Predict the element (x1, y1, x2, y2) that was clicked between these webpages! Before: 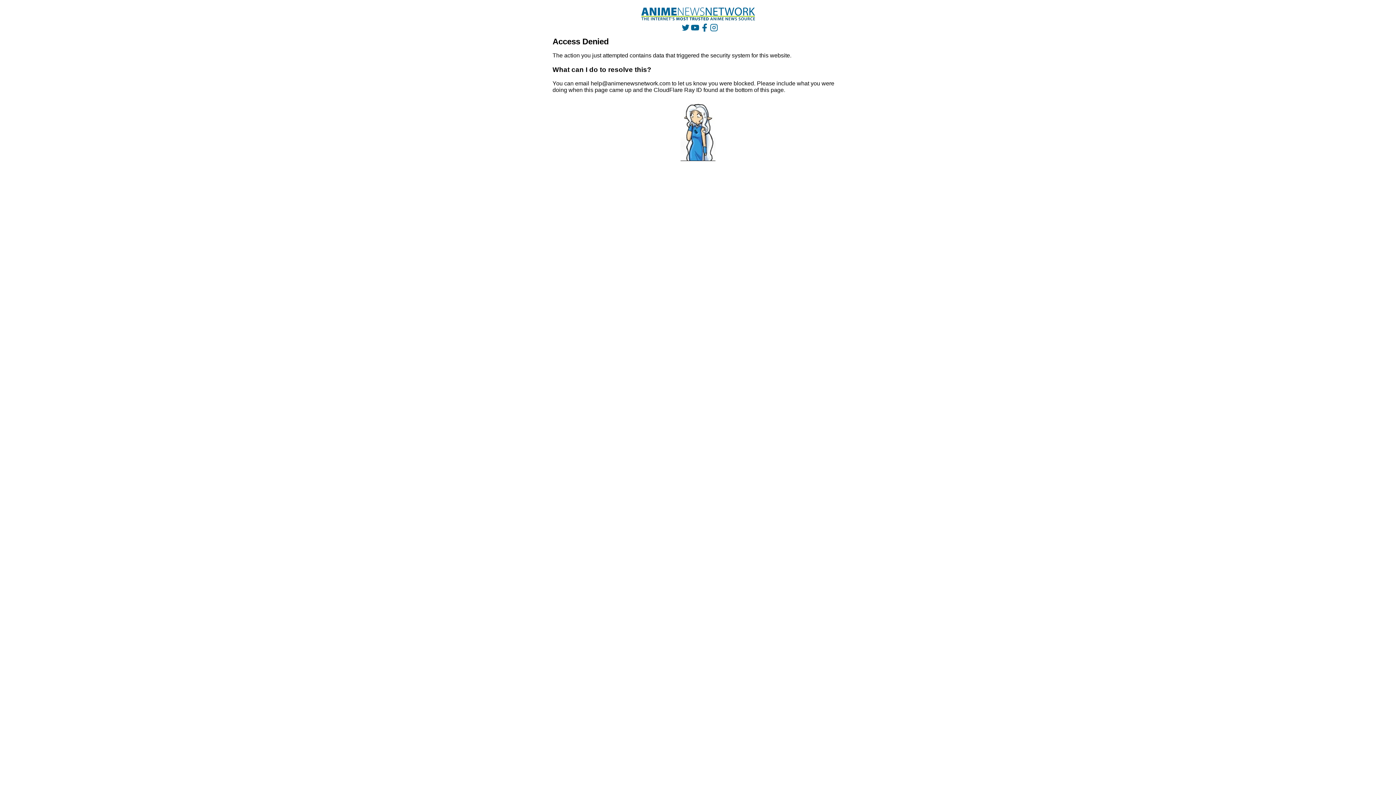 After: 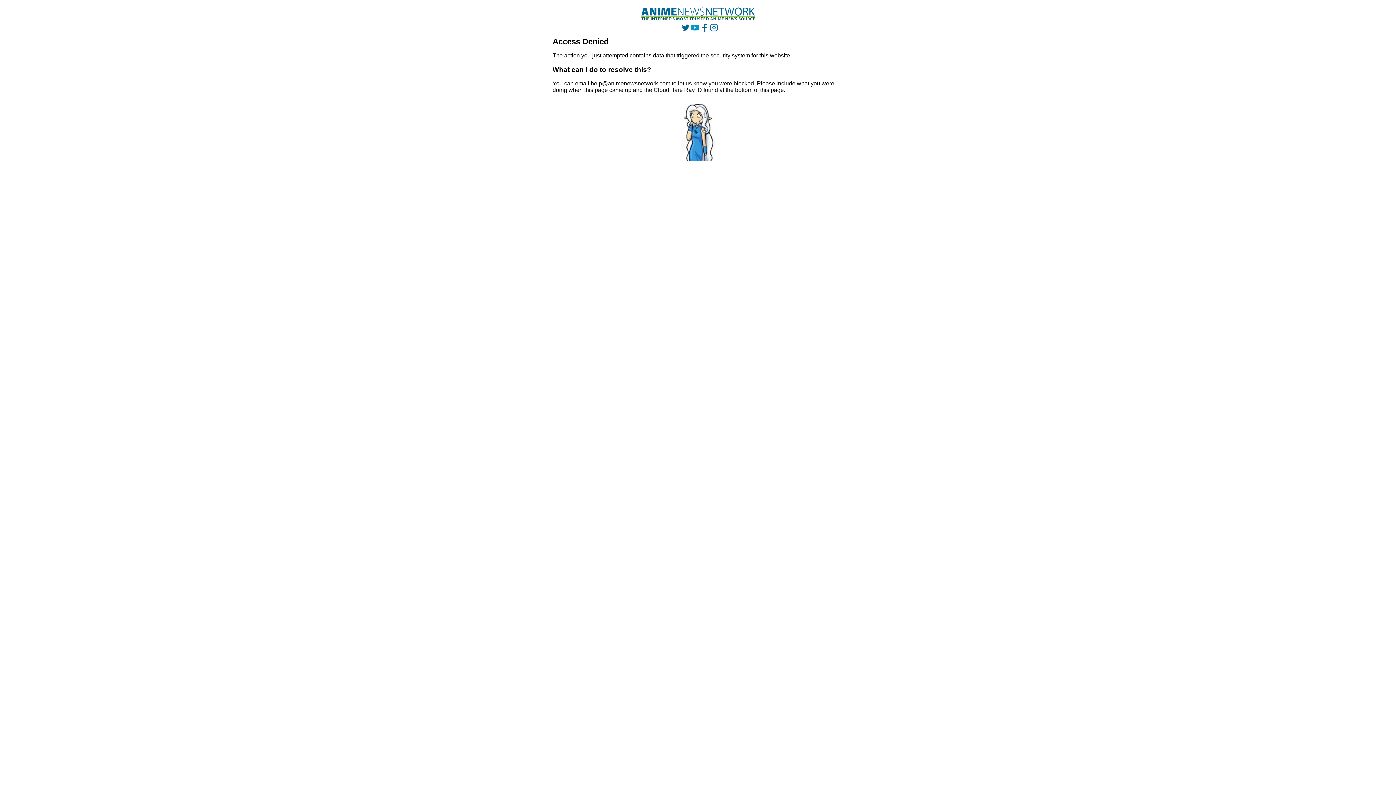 Action: bbox: (691, 23, 699, 31)